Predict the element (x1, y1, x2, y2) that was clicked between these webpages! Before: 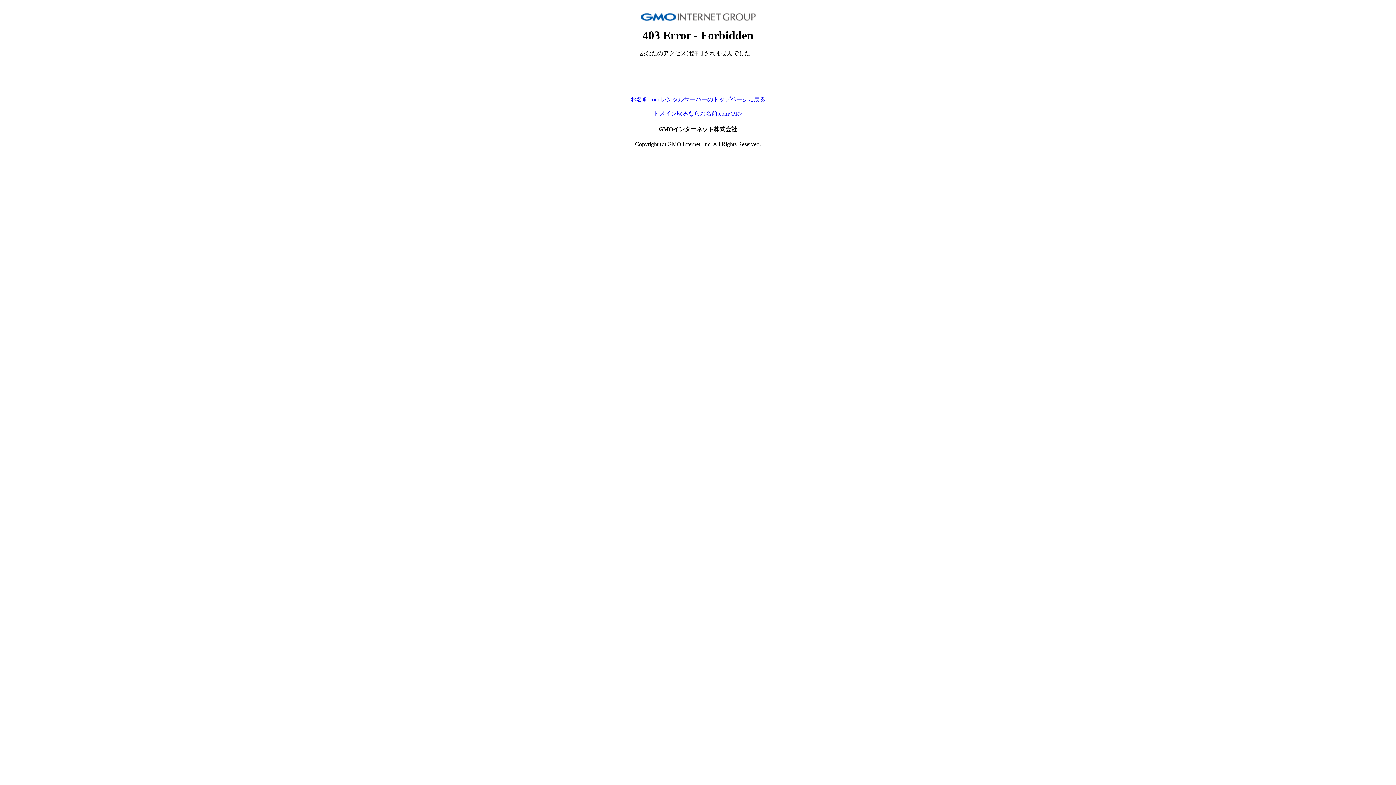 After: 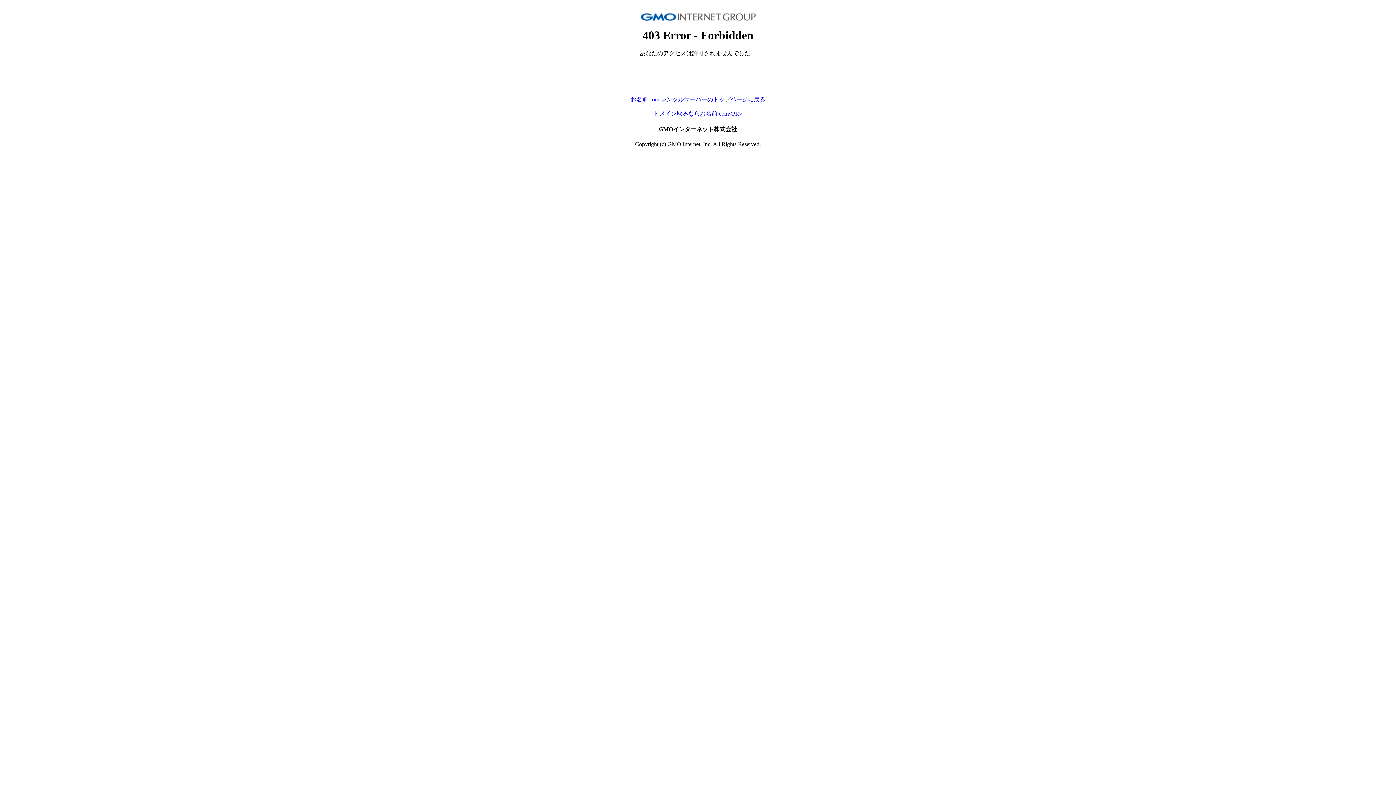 Action: bbox: (630, 96, 765, 102) label: お名前.com レンタルサーバーのトップページに戻る